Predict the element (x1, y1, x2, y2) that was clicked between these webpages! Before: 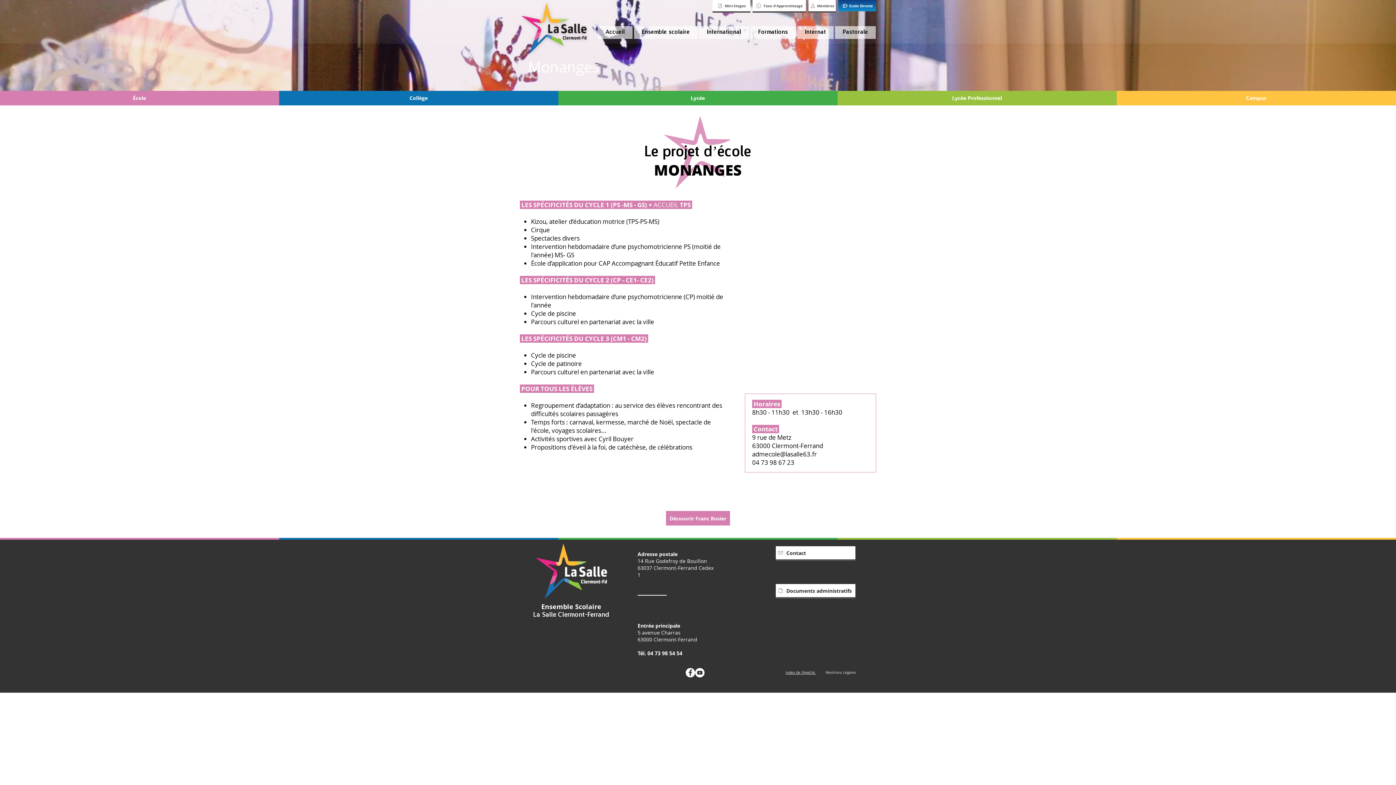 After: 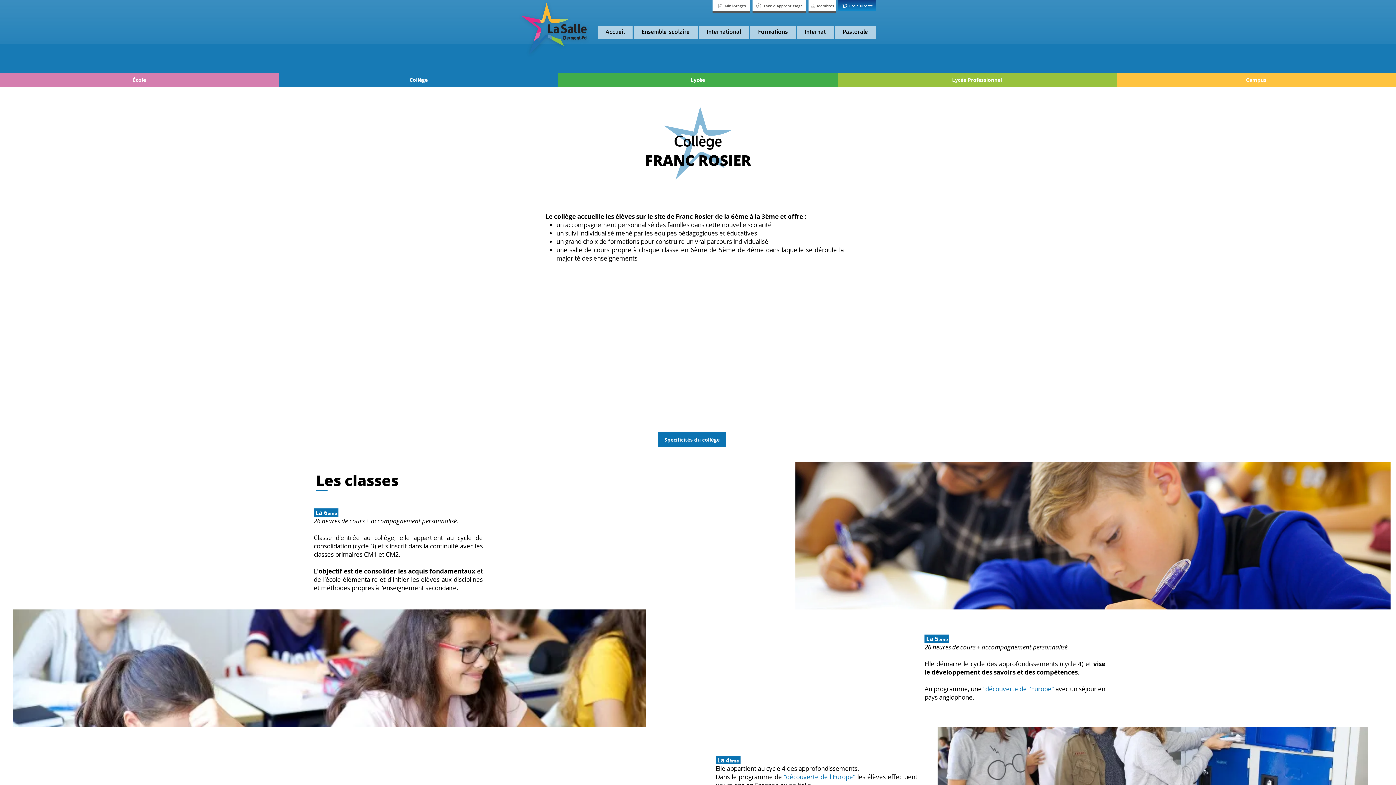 Action: label: Collège bbox: (383, 91, 454, 104)